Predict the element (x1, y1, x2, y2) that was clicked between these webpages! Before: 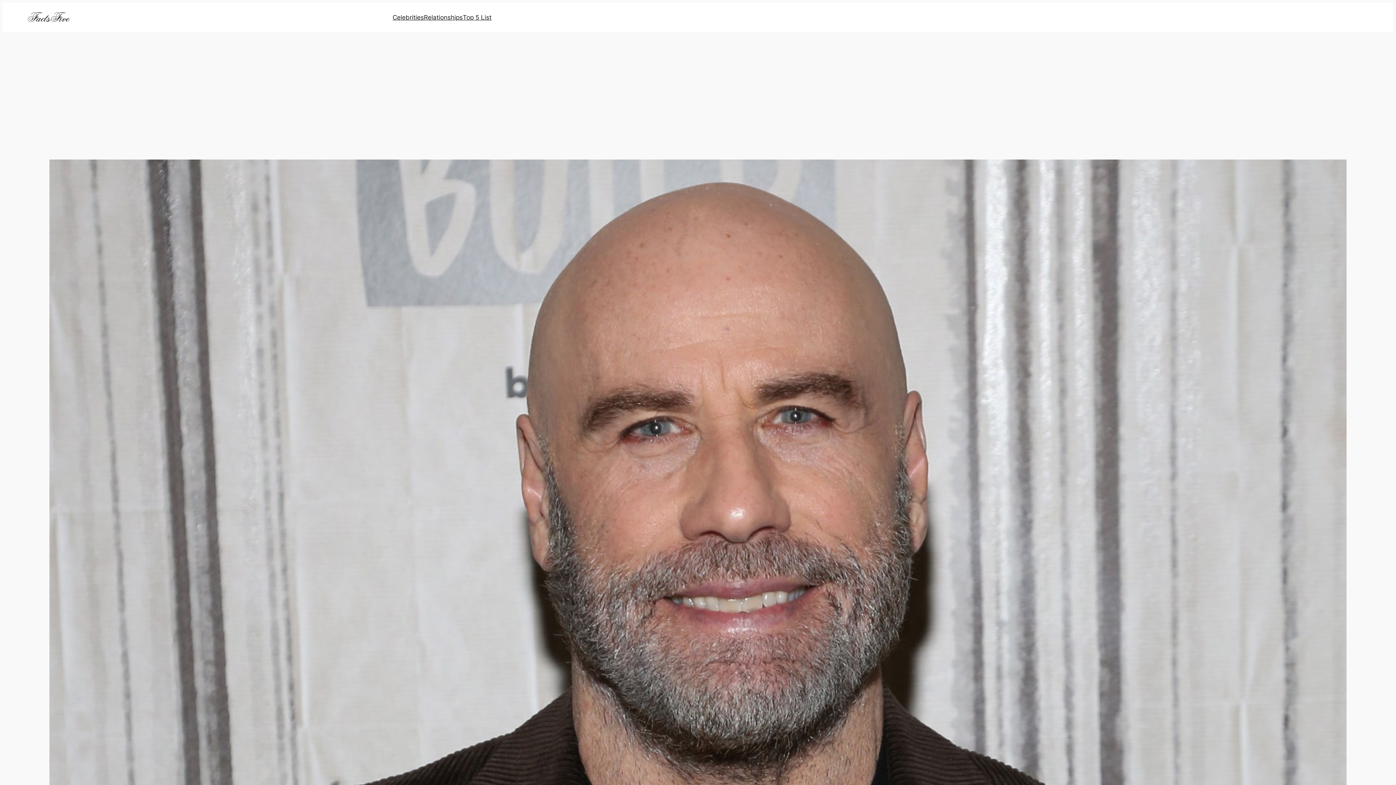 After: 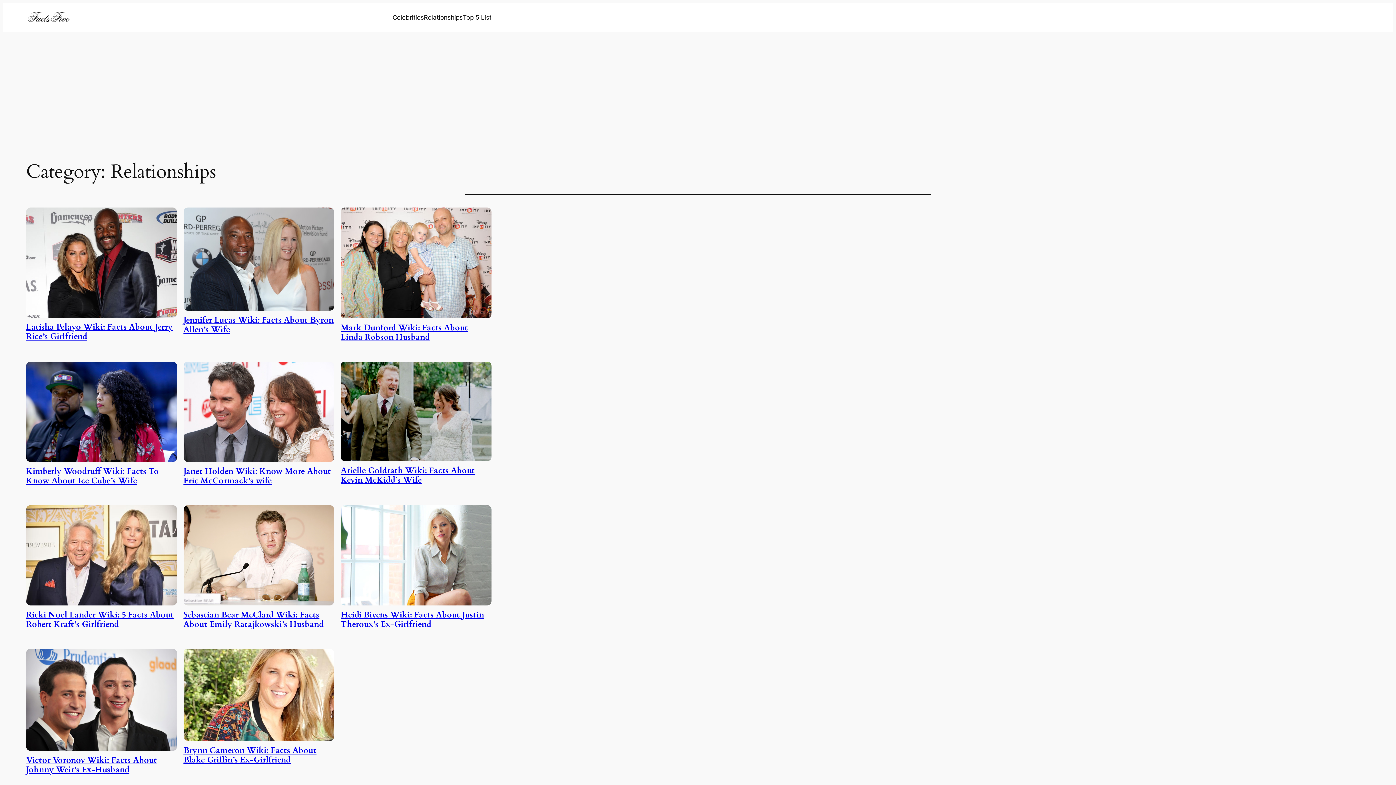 Action: bbox: (424, 12, 462, 22) label: Relationships